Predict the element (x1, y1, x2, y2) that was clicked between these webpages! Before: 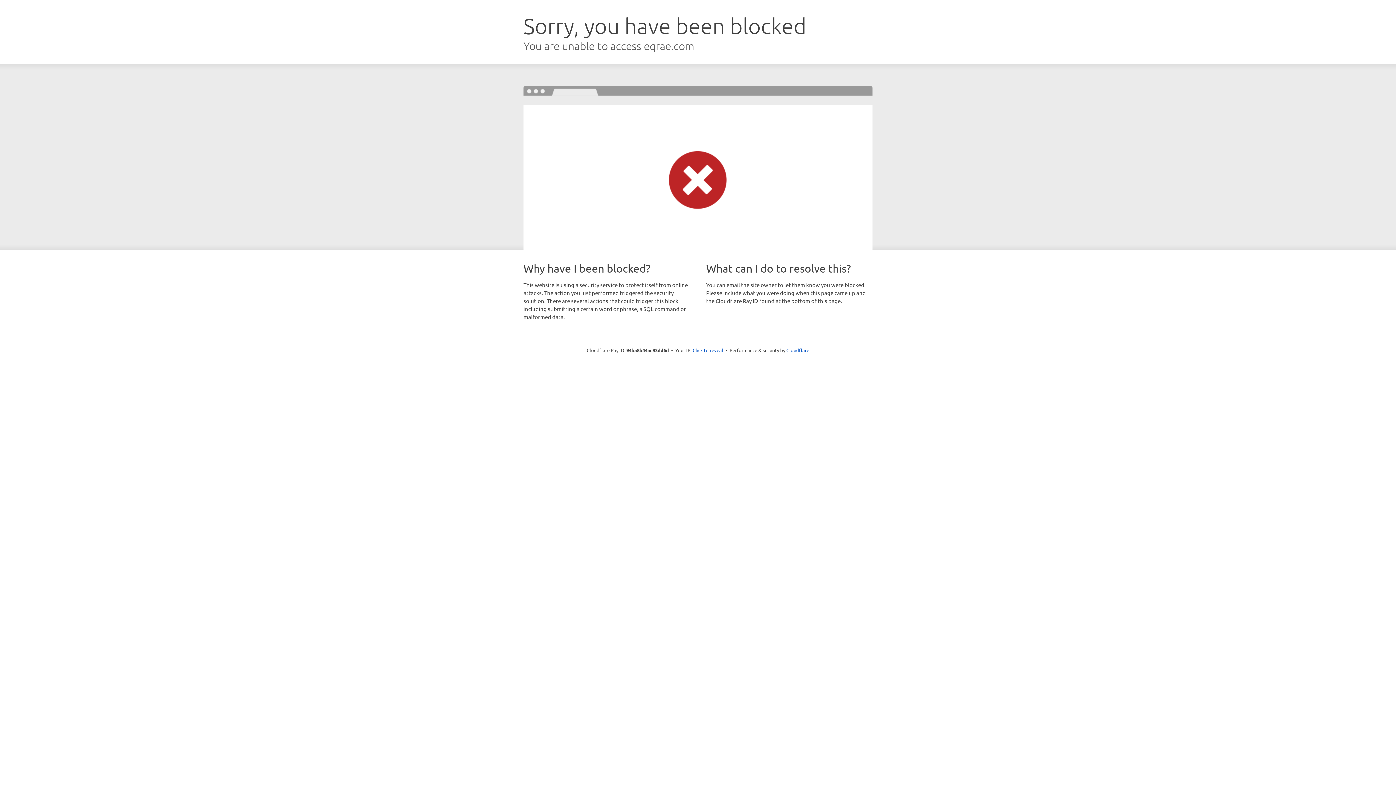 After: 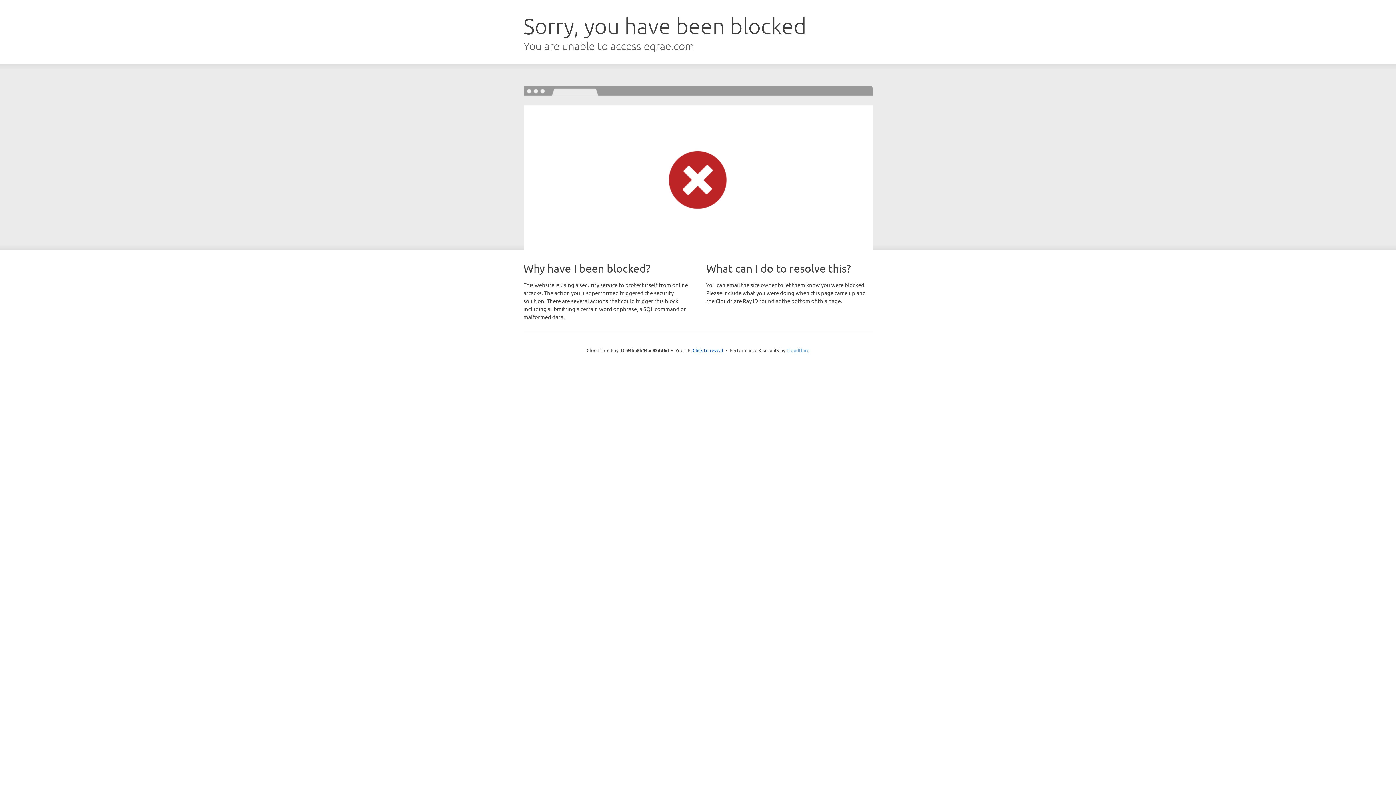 Action: label: Cloudflare bbox: (786, 347, 809, 353)